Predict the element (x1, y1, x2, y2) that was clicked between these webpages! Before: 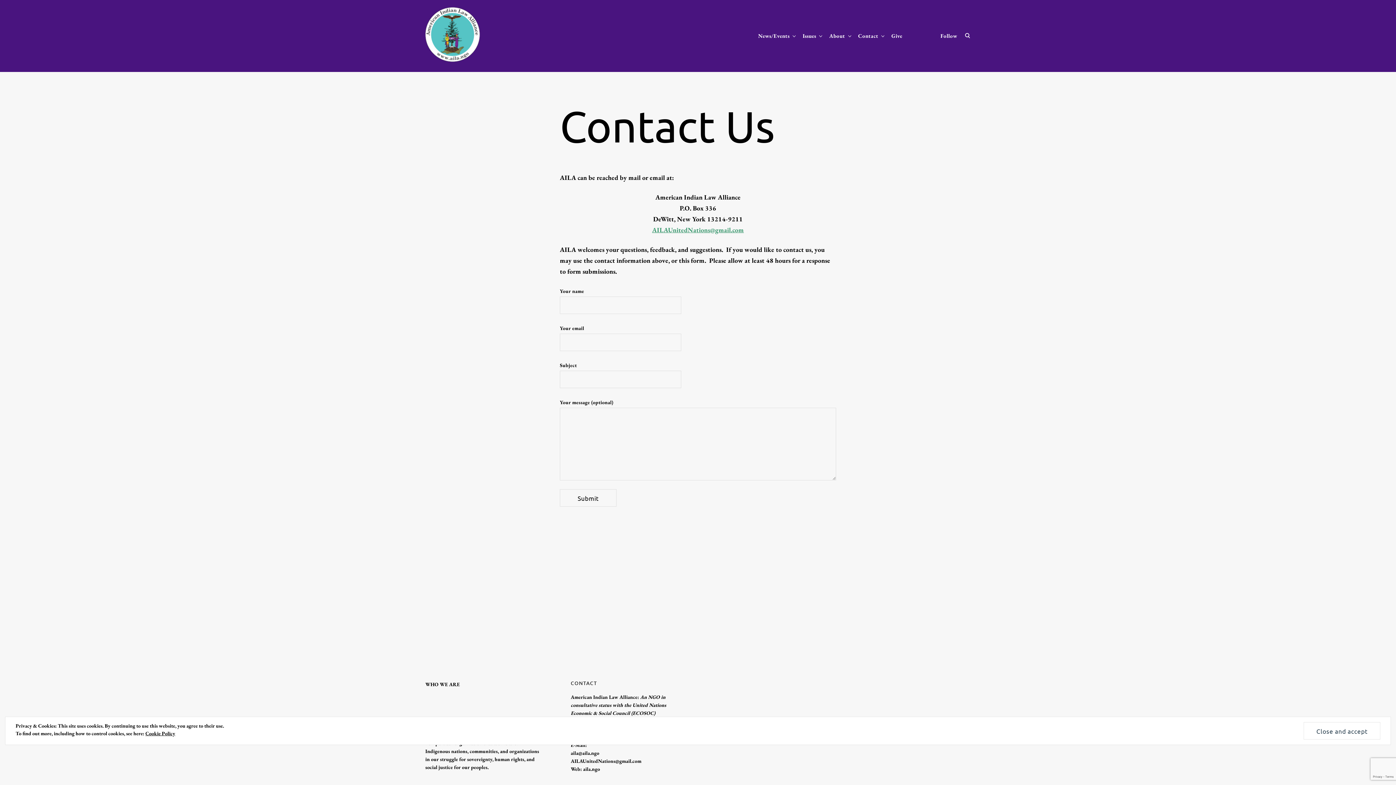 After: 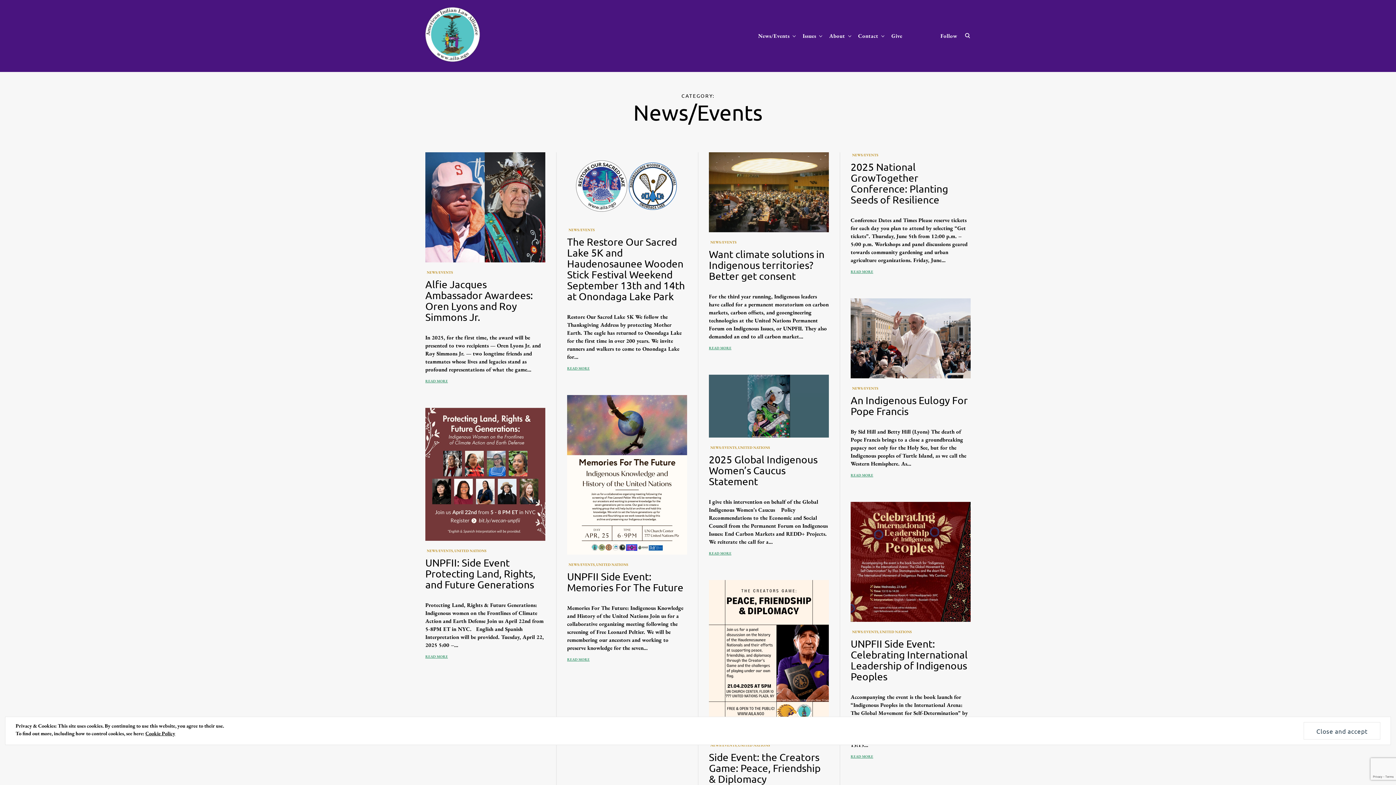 Action: bbox: (758, 29, 789, 41) label: News/Events